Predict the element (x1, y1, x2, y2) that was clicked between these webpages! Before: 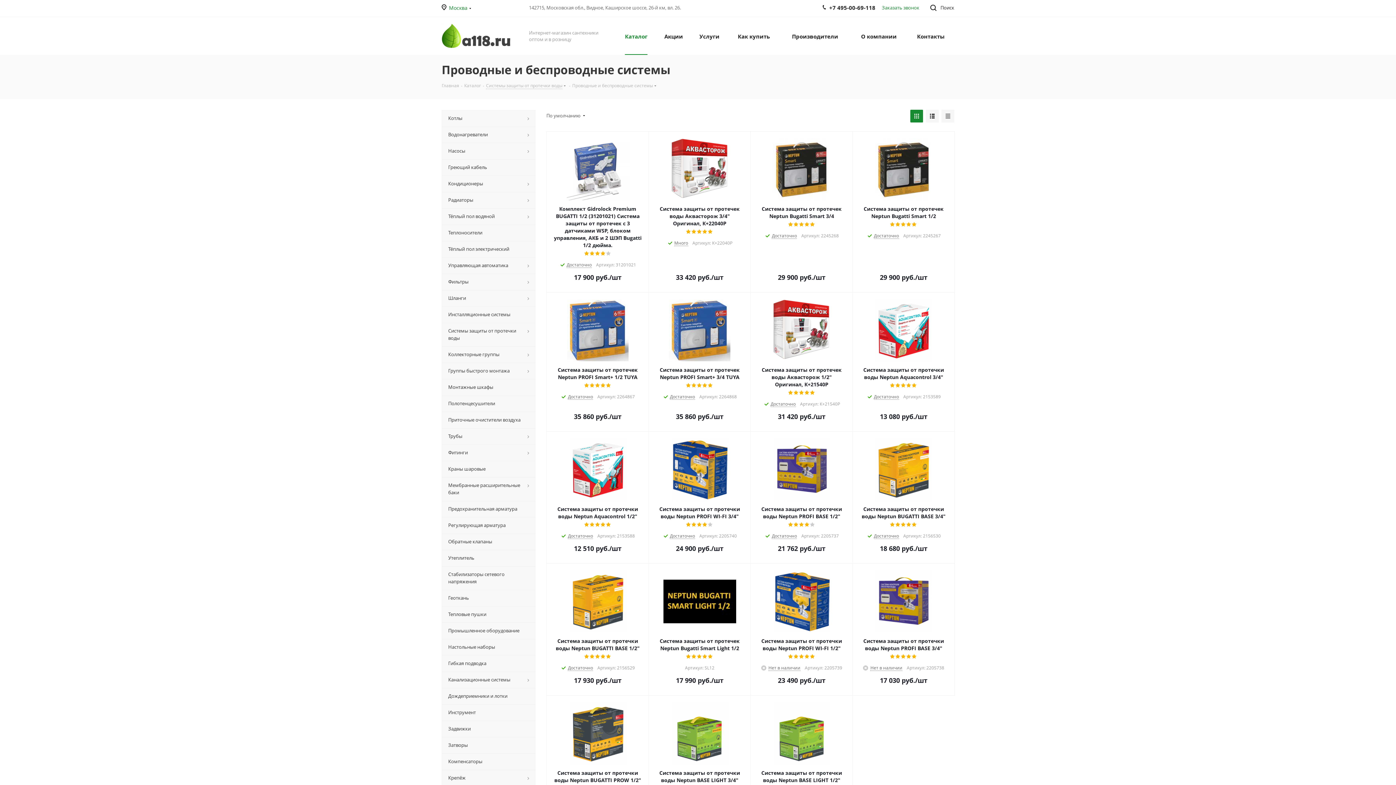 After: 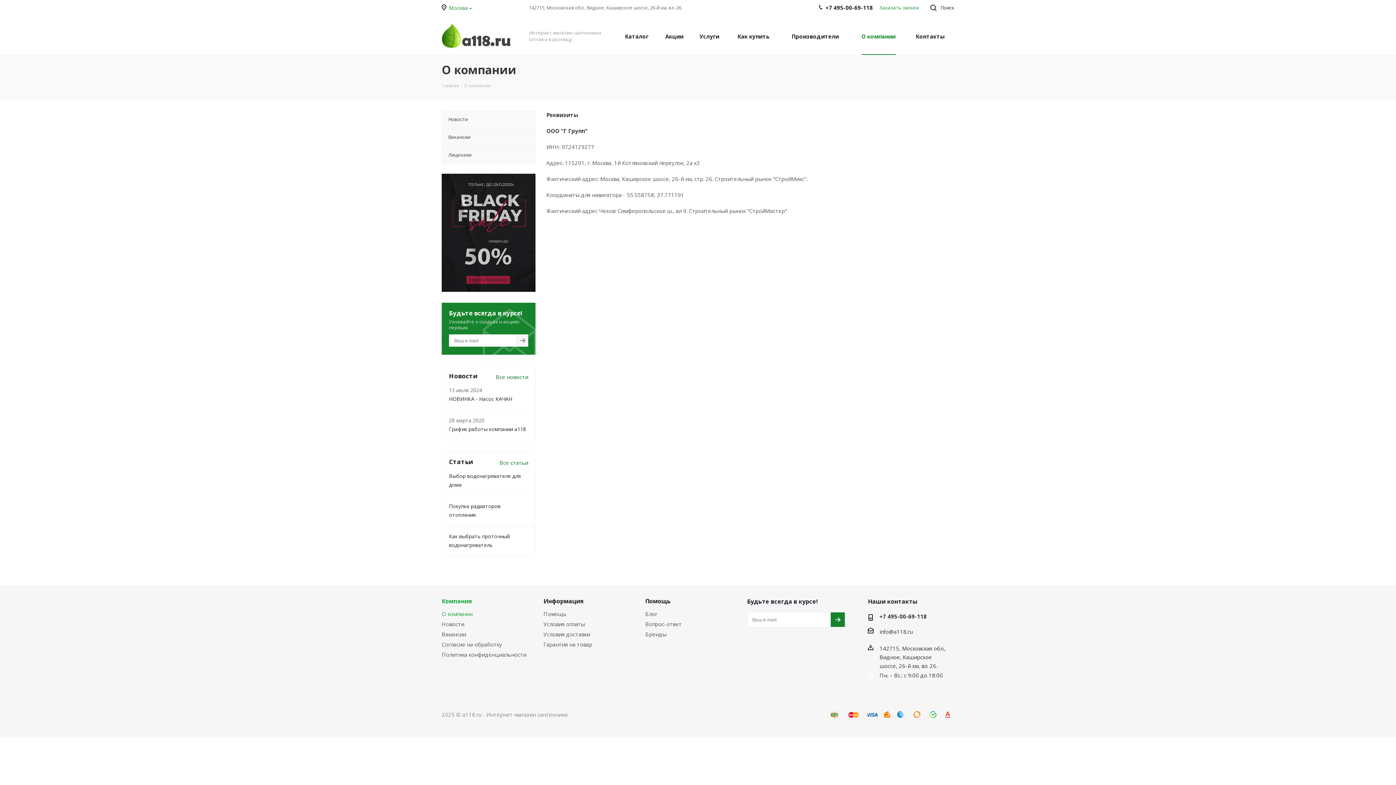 Action: label: О компании bbox: (856, 17, 901, 54)